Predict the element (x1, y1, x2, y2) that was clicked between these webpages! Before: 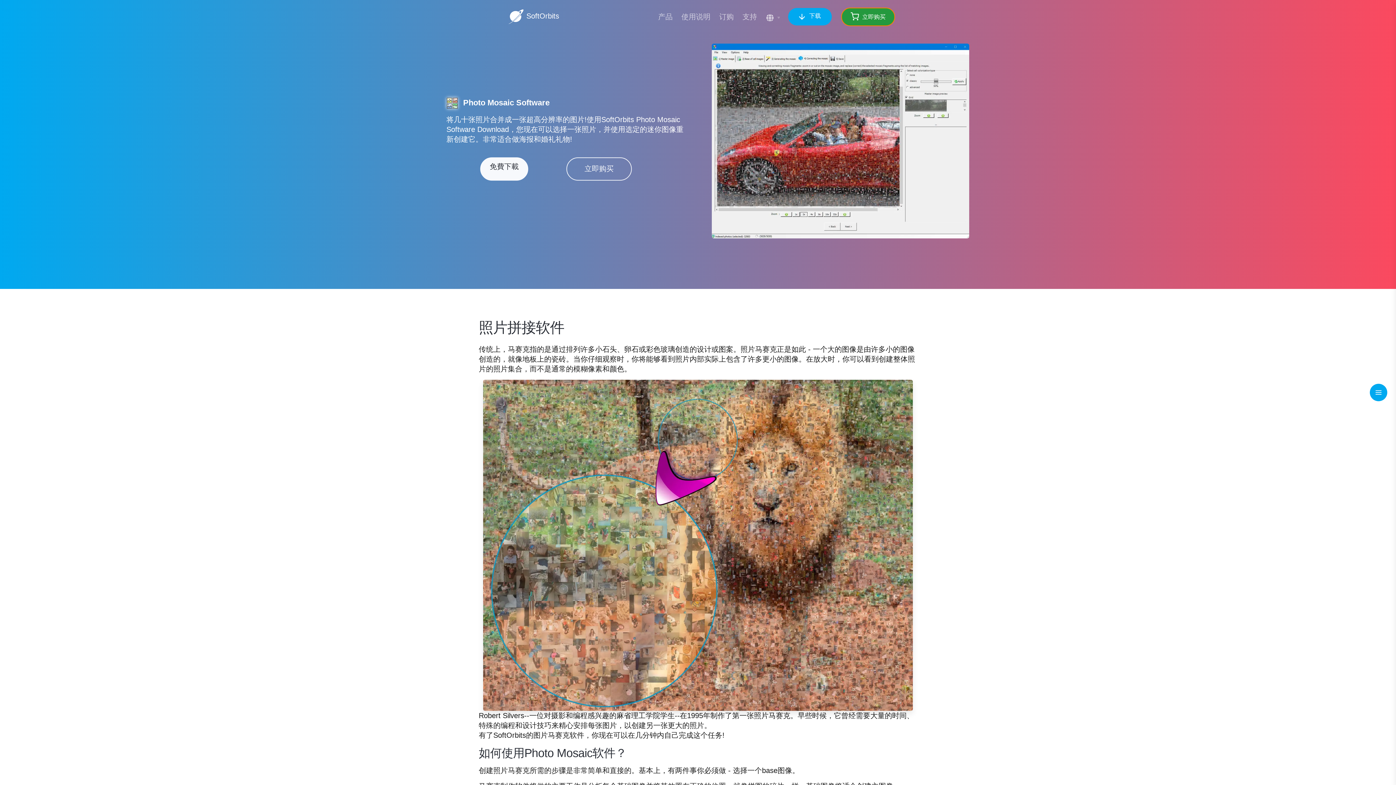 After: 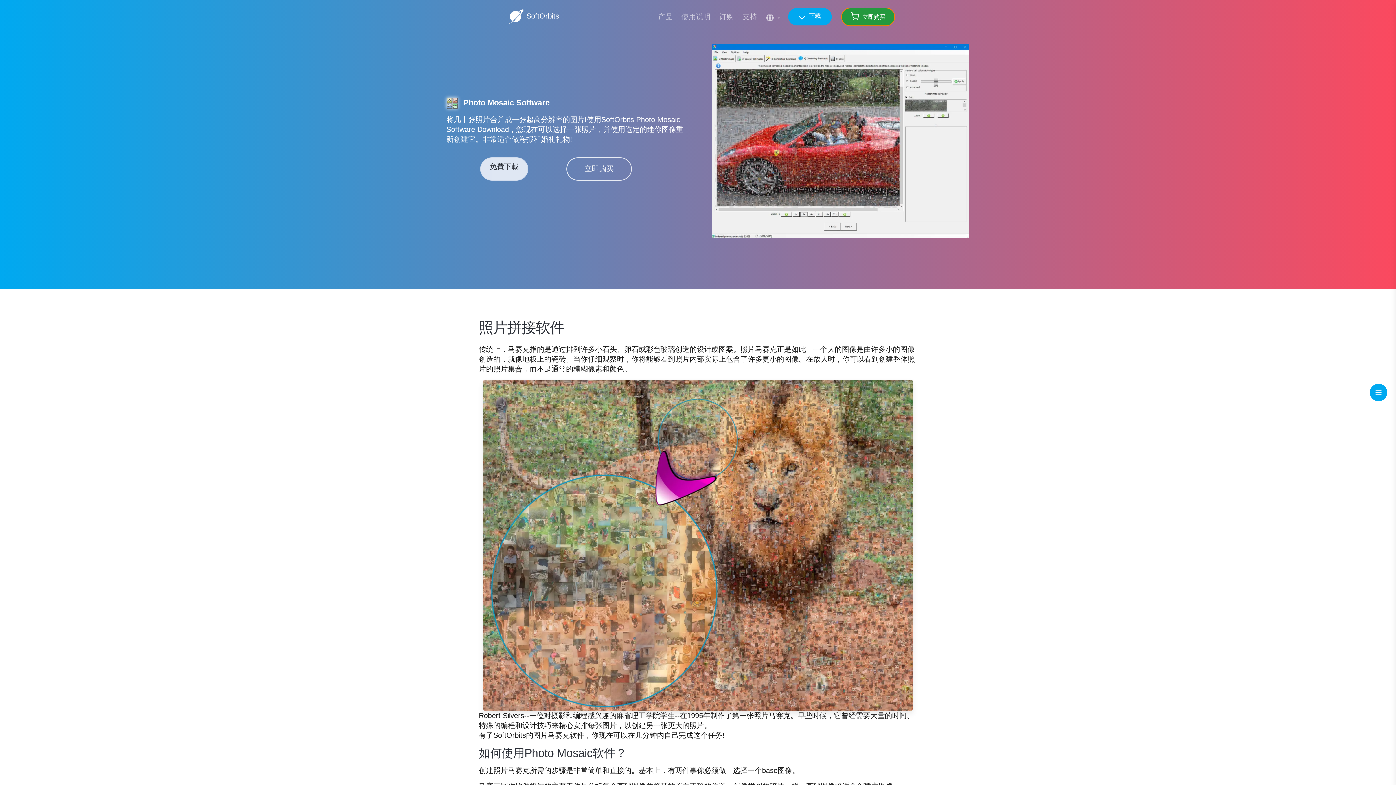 Action: label: 免費下載 bbox: (480, 157, 528, 180)